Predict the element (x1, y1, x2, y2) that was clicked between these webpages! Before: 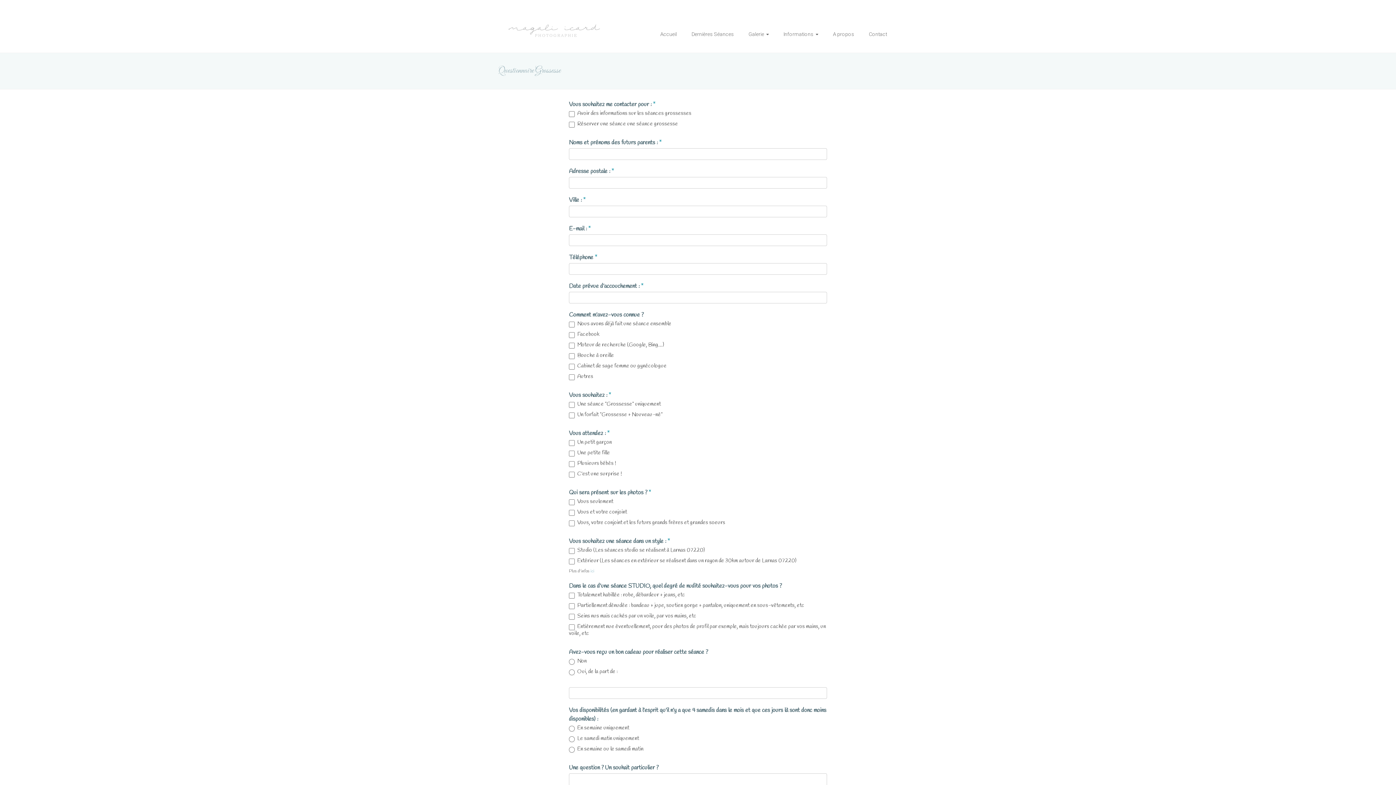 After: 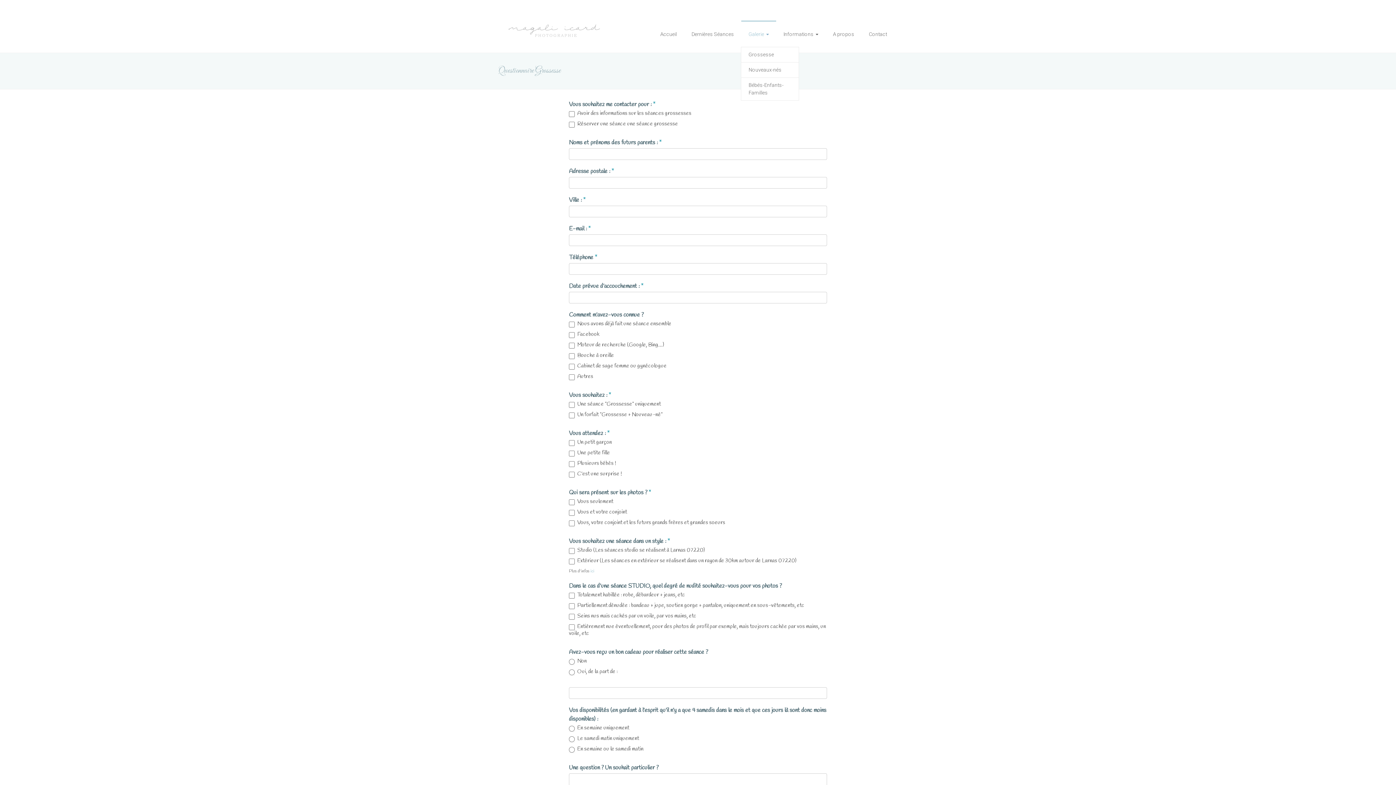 Action: bbox: (748, 21, 769, 46) label: Galerie